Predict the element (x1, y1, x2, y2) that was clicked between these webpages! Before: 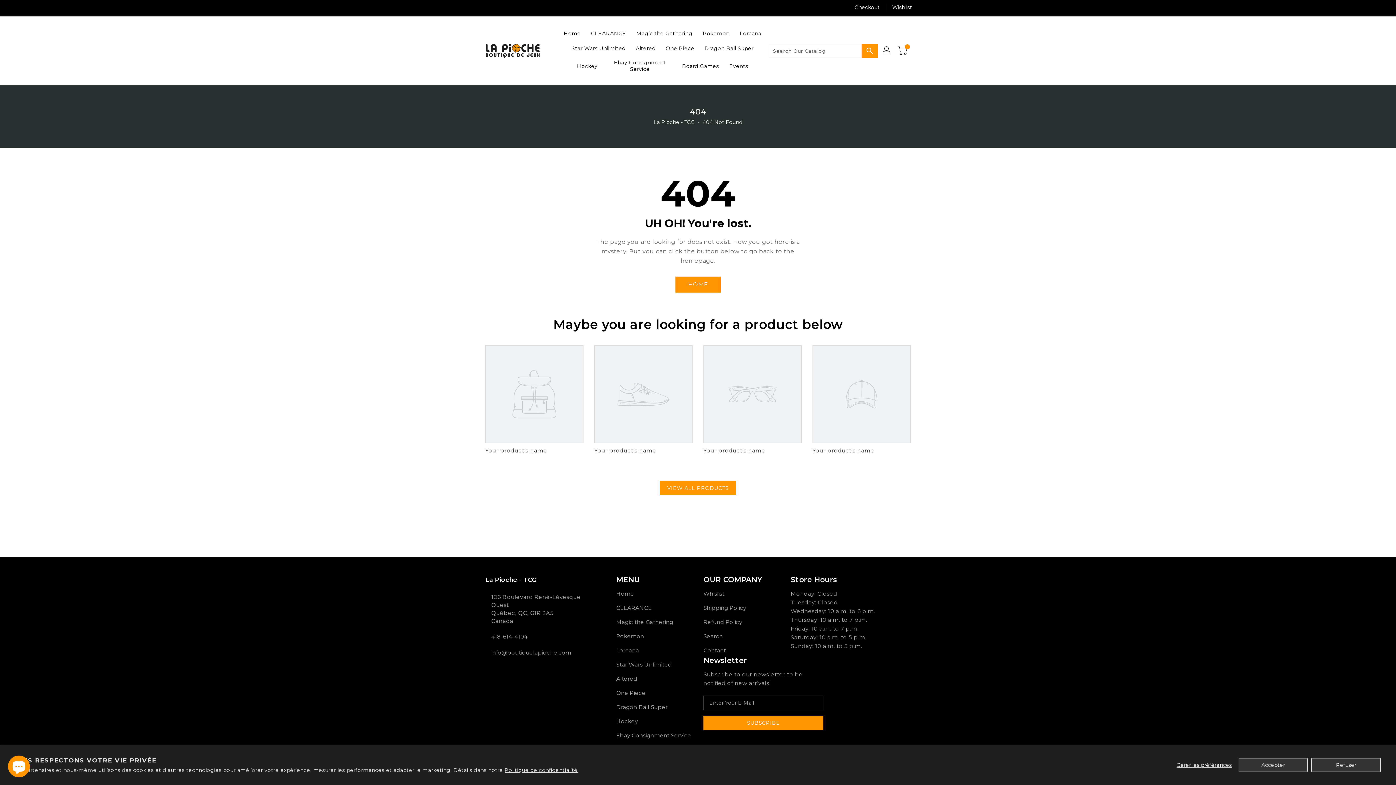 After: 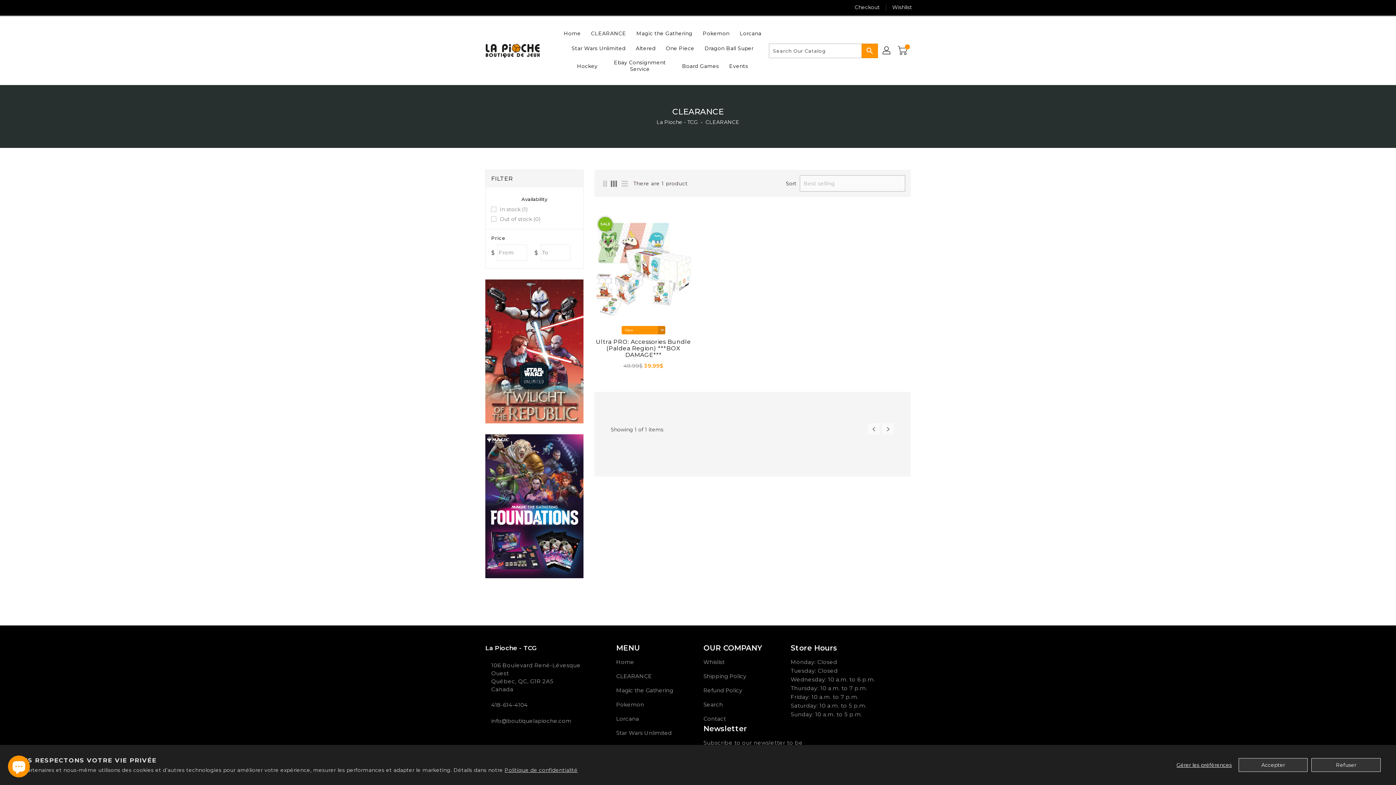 Action: bbox: (616, 603, 692, 612) label: CLEARANCE